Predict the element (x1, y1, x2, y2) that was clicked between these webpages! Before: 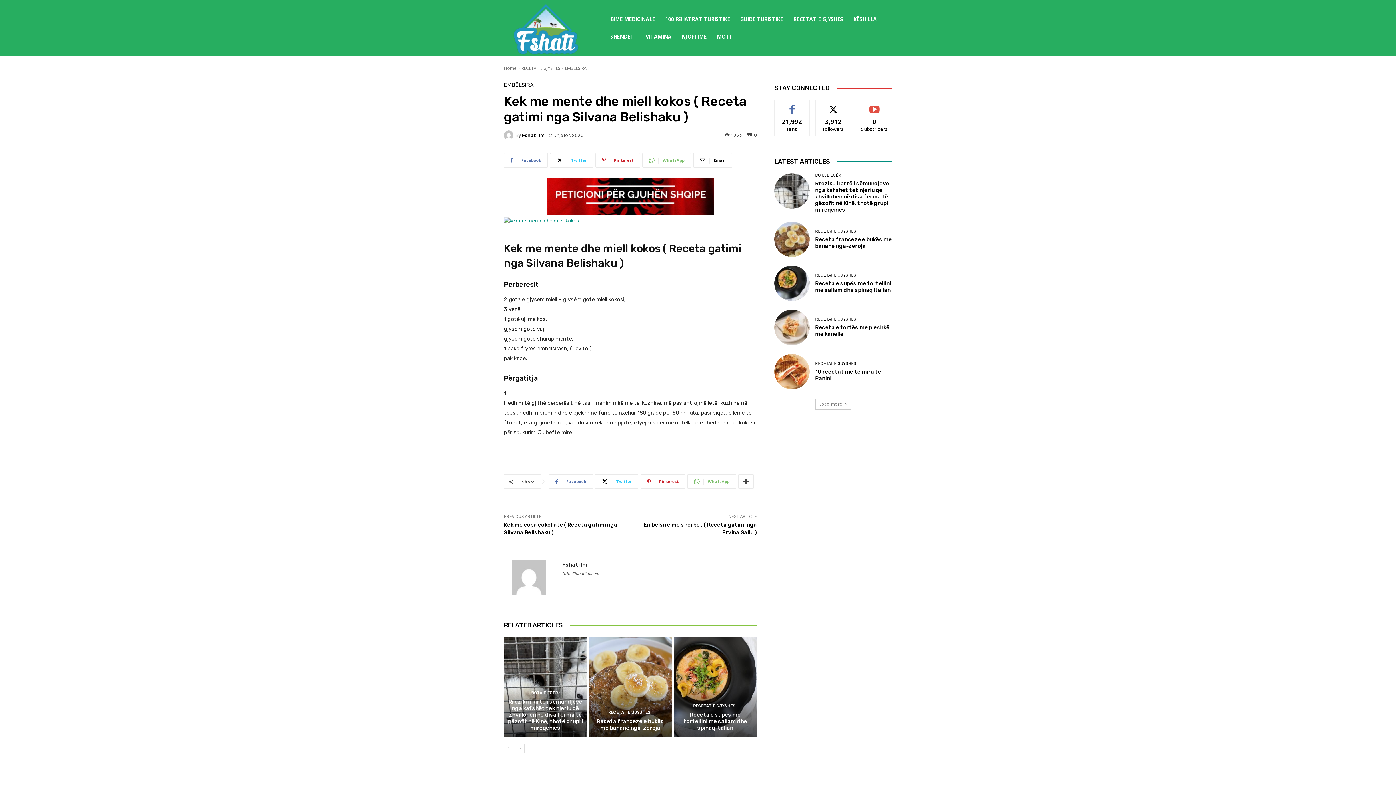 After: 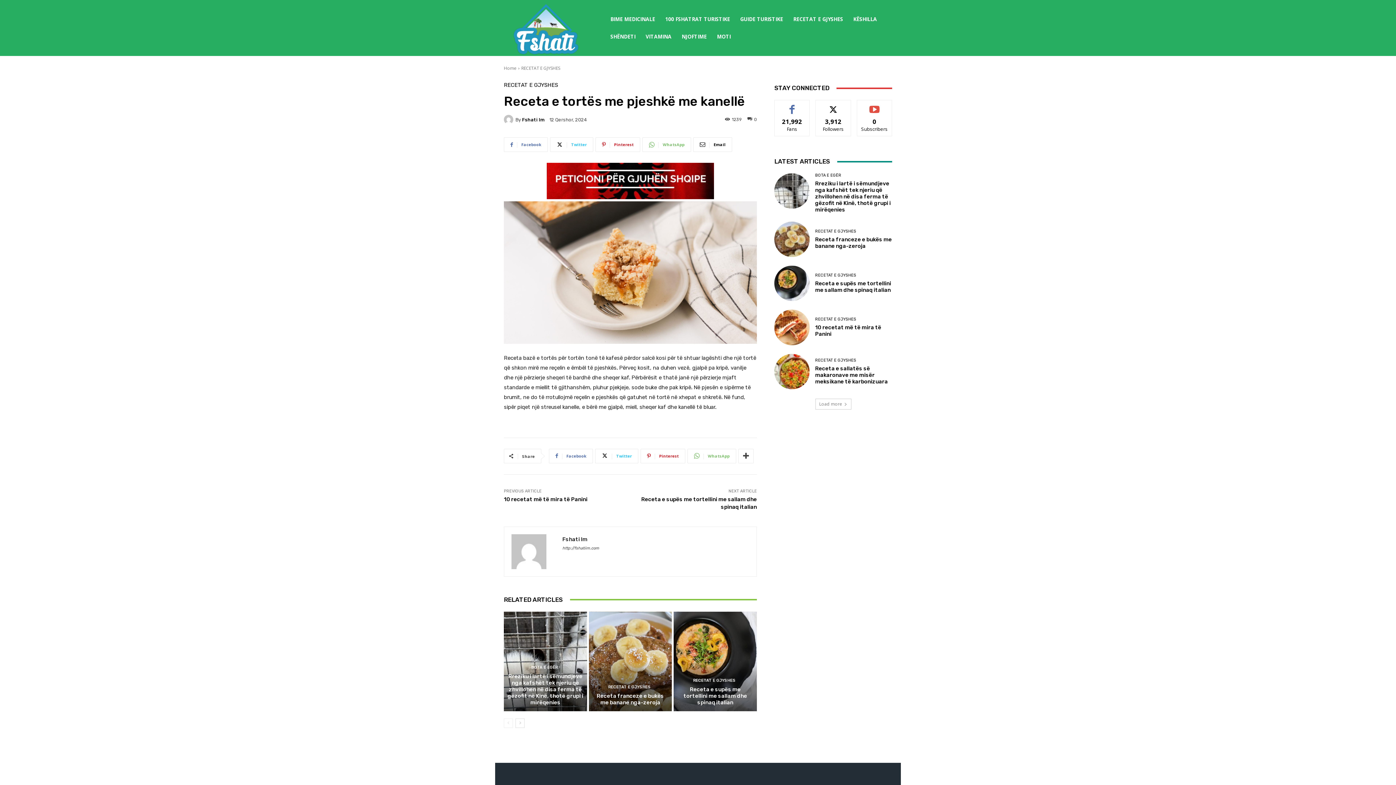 Action: bbox: (774, 309, 809, 345)